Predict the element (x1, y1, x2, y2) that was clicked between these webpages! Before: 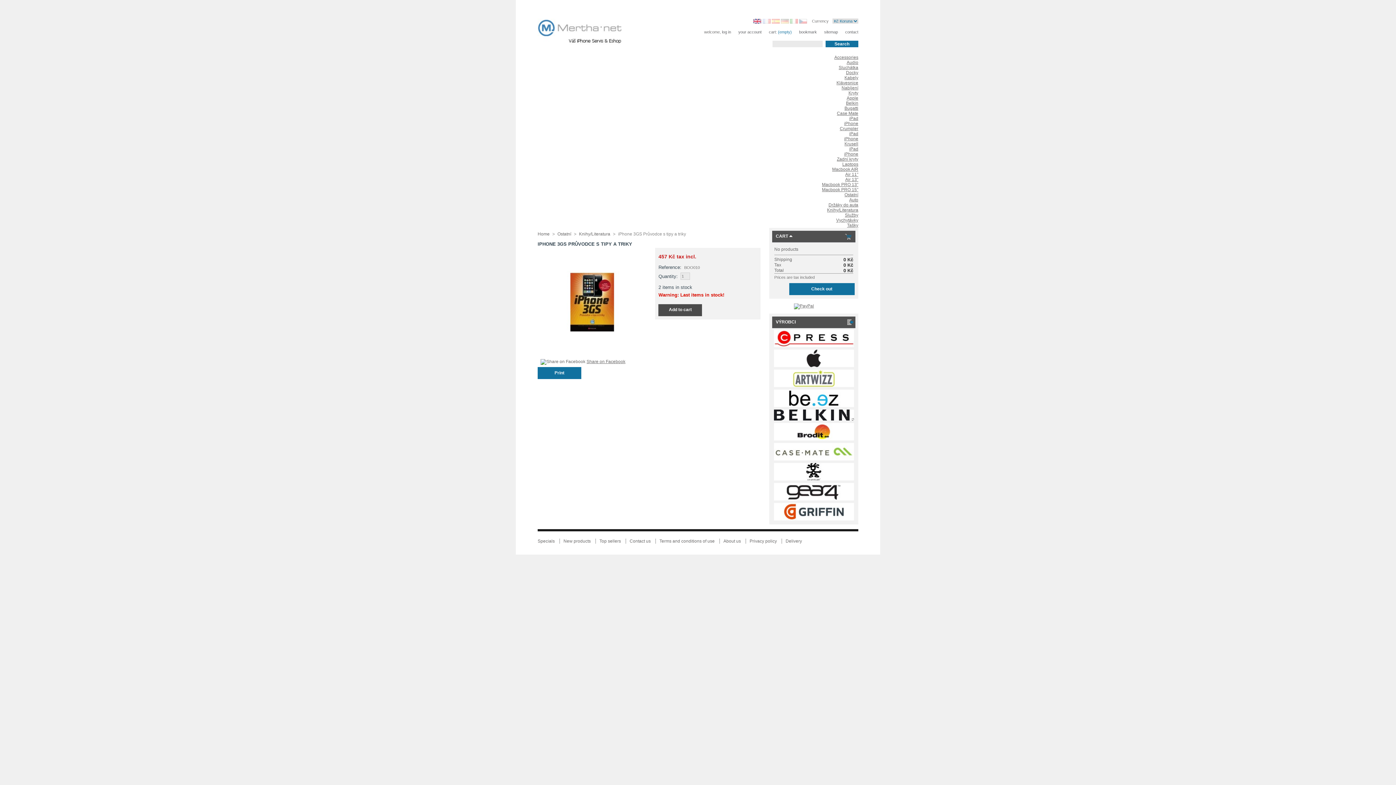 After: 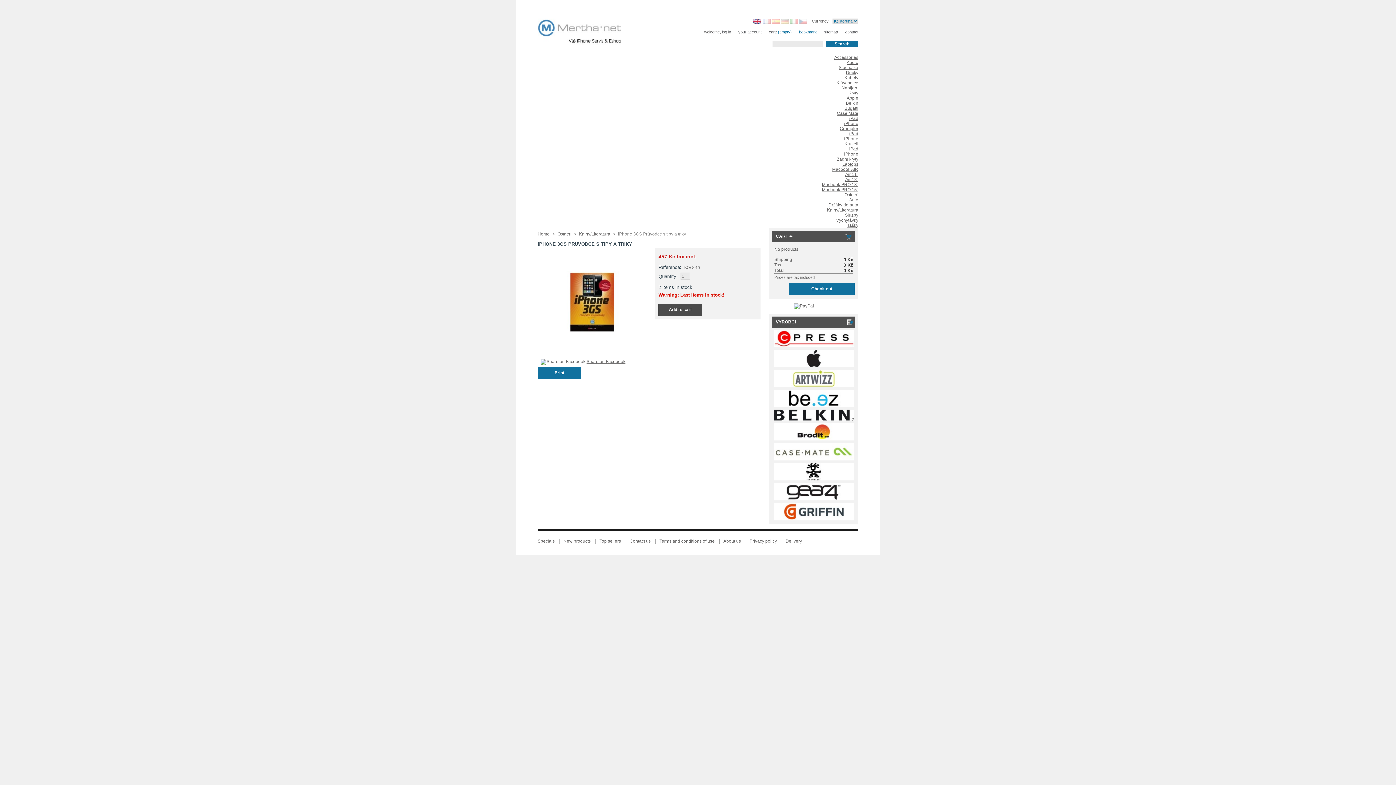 Action: label: bookmark bbox: (799, 29, 817, 34)